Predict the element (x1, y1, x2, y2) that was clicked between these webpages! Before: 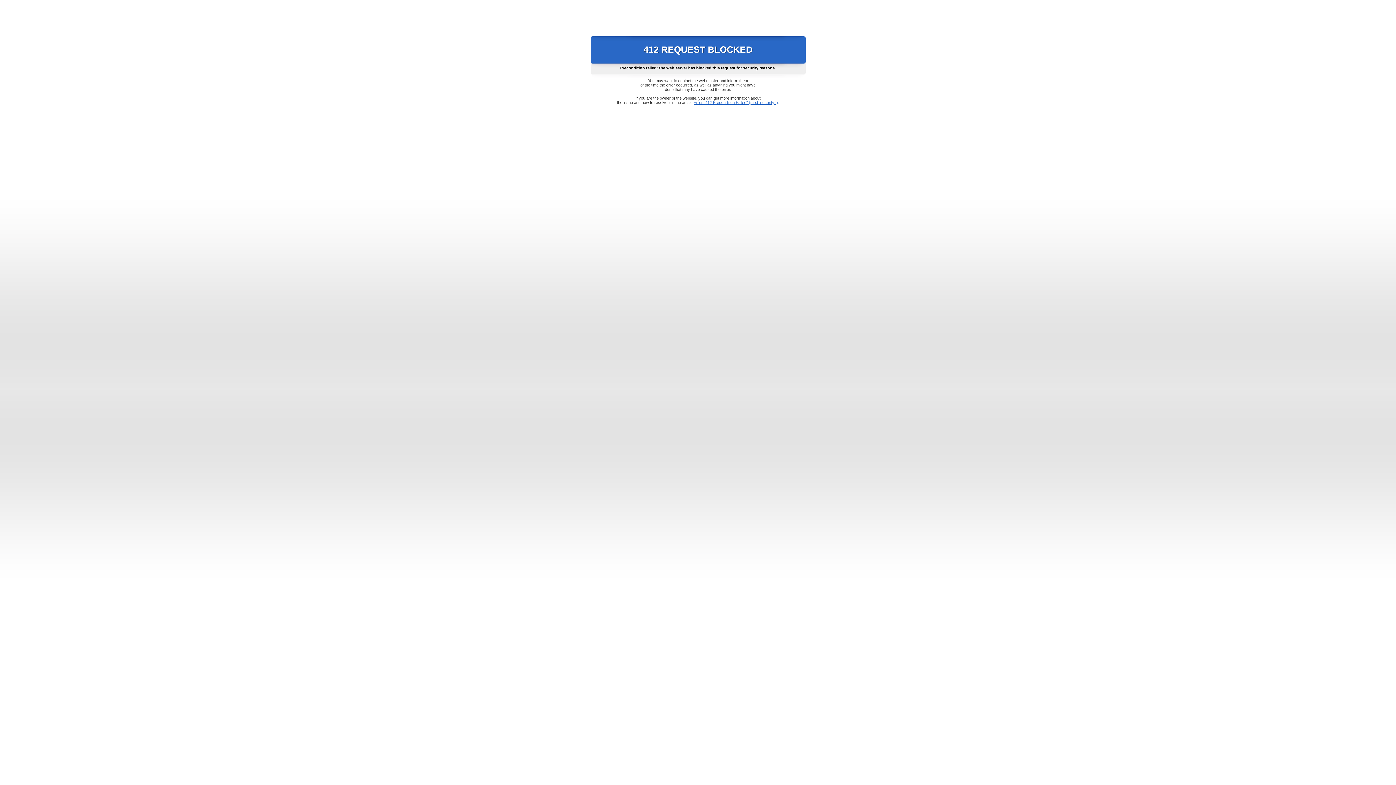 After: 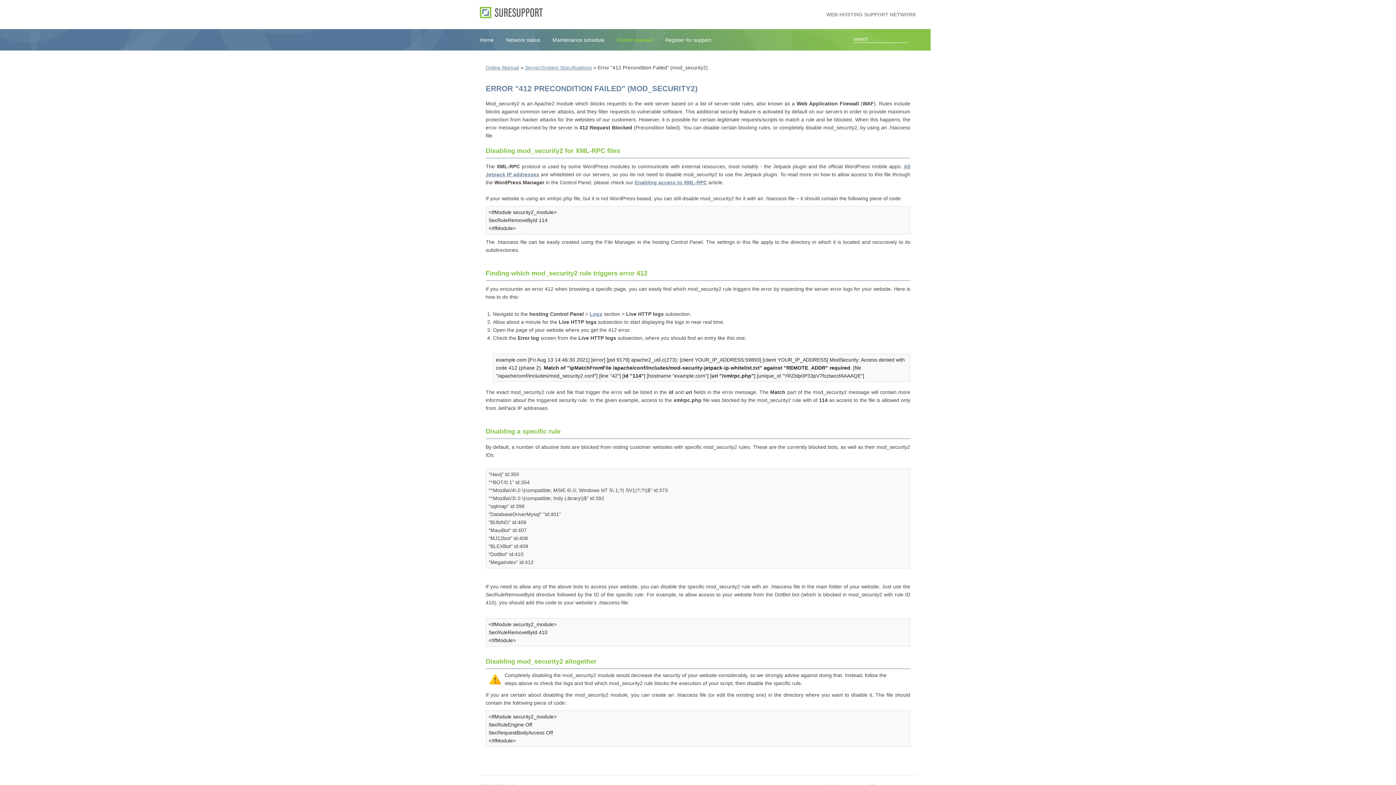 Action: label: Error "412 Precondition Failed" (mod_security2) bbox: (693, 100, 778, 104)